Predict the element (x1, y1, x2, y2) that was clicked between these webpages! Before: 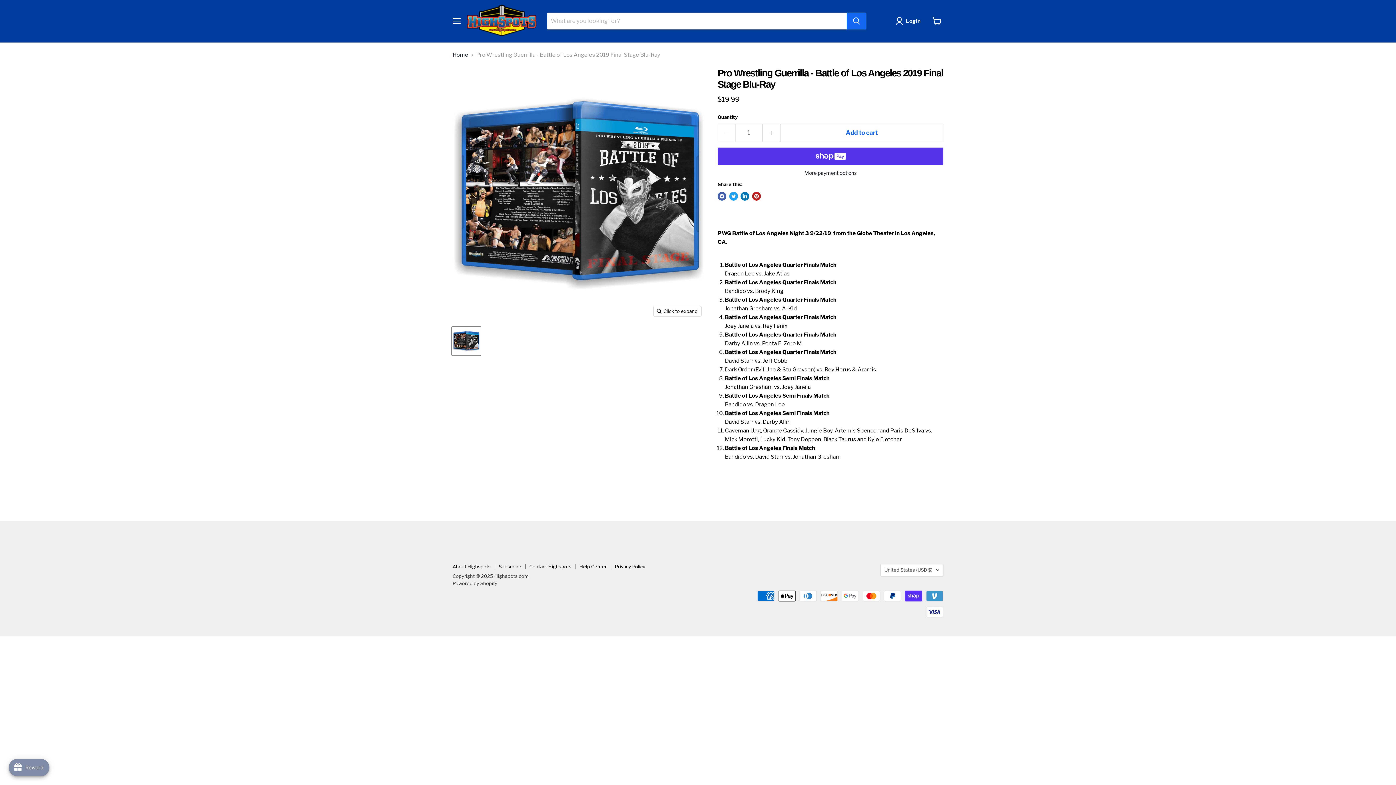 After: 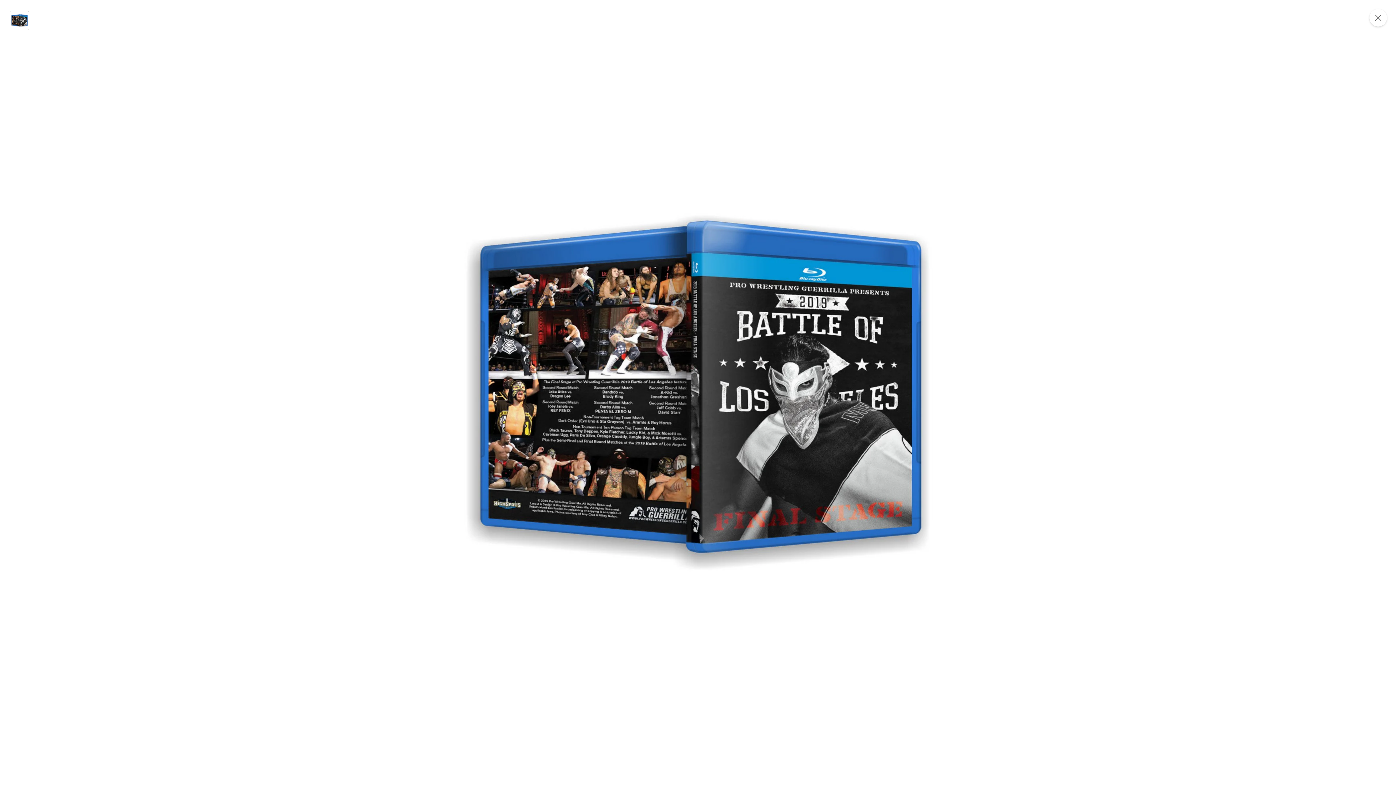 Action: label: Click to expand bbox: (653, 306, 701, 316)